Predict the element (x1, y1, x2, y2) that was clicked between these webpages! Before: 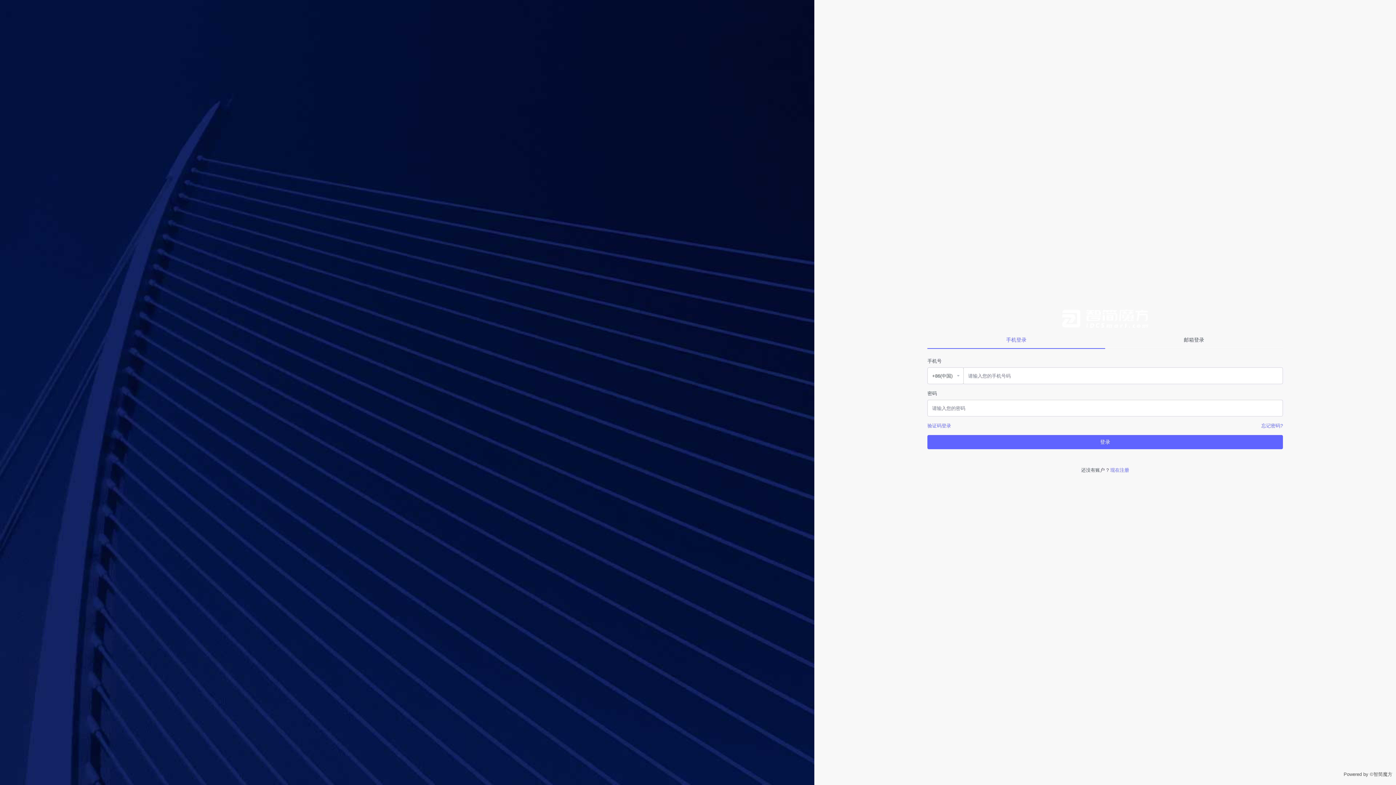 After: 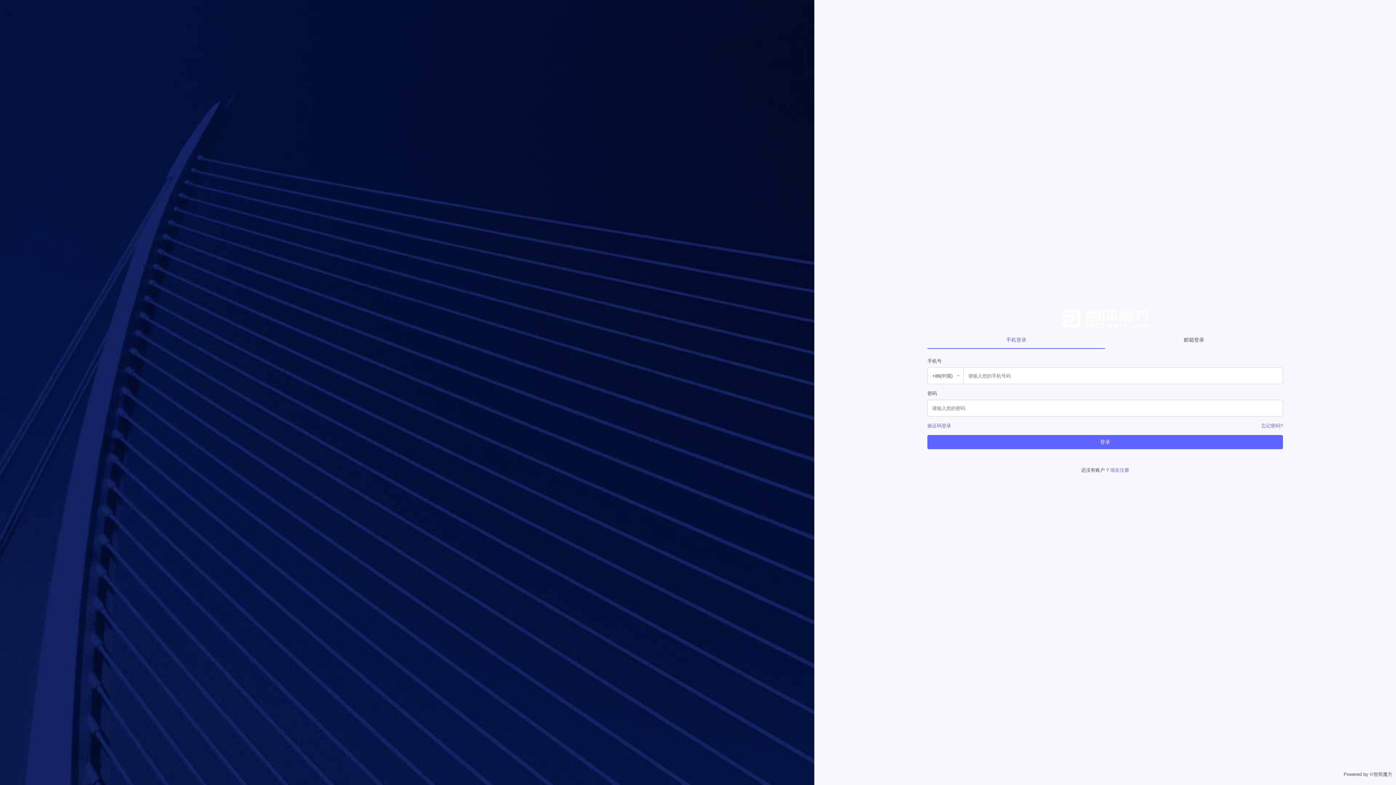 Action: label: 手机登录 bbox: (927, 331, 1105, 348)